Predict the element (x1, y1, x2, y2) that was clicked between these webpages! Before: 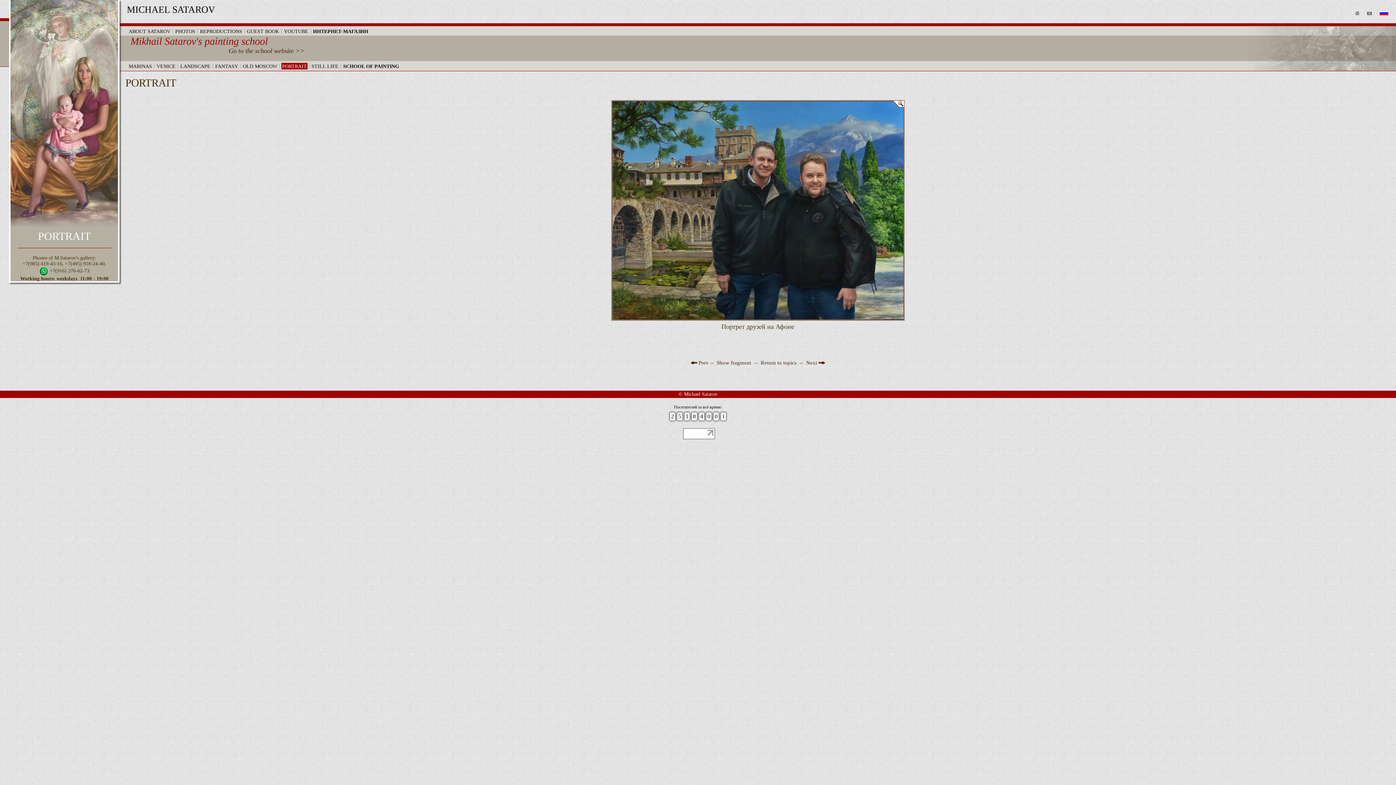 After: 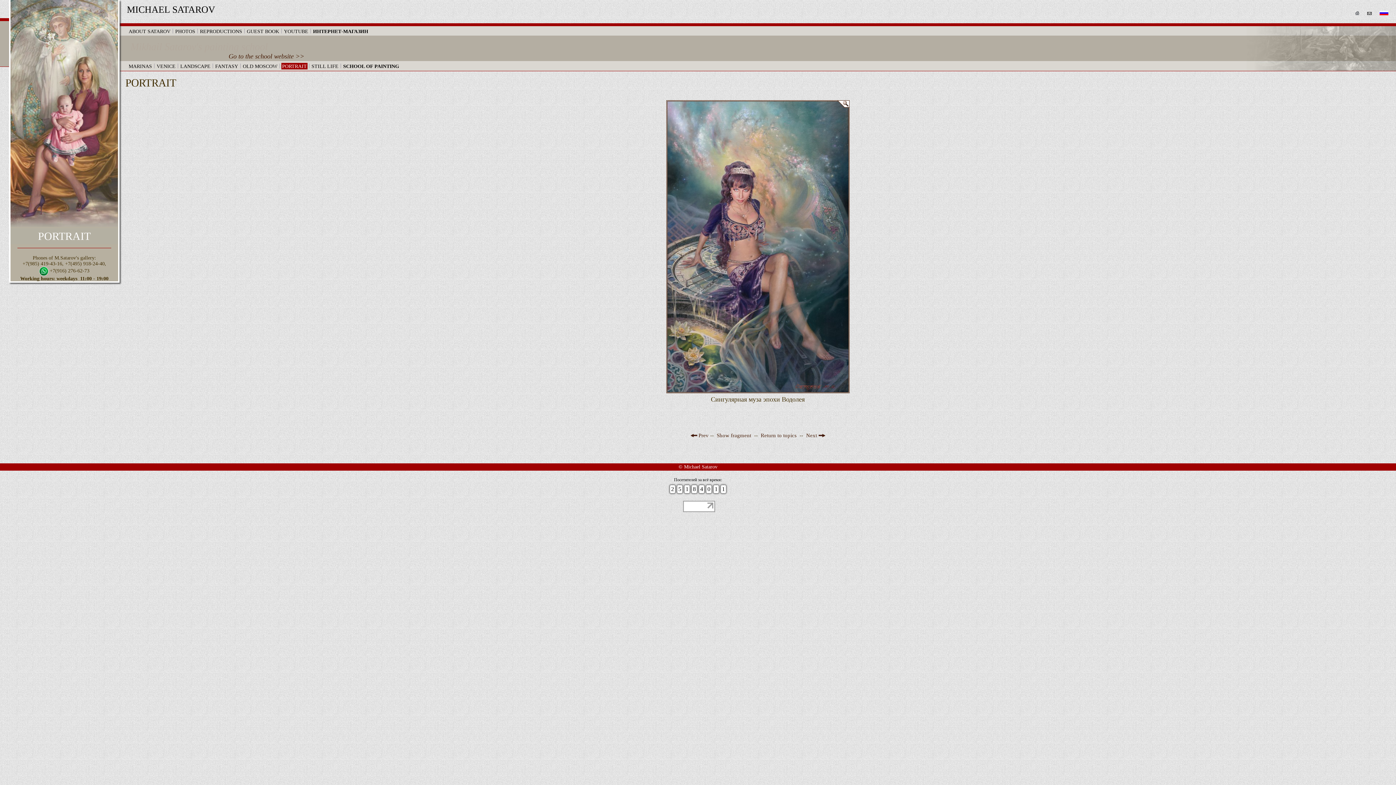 Action: bbox: (806, 360, 825, 365) label: Next